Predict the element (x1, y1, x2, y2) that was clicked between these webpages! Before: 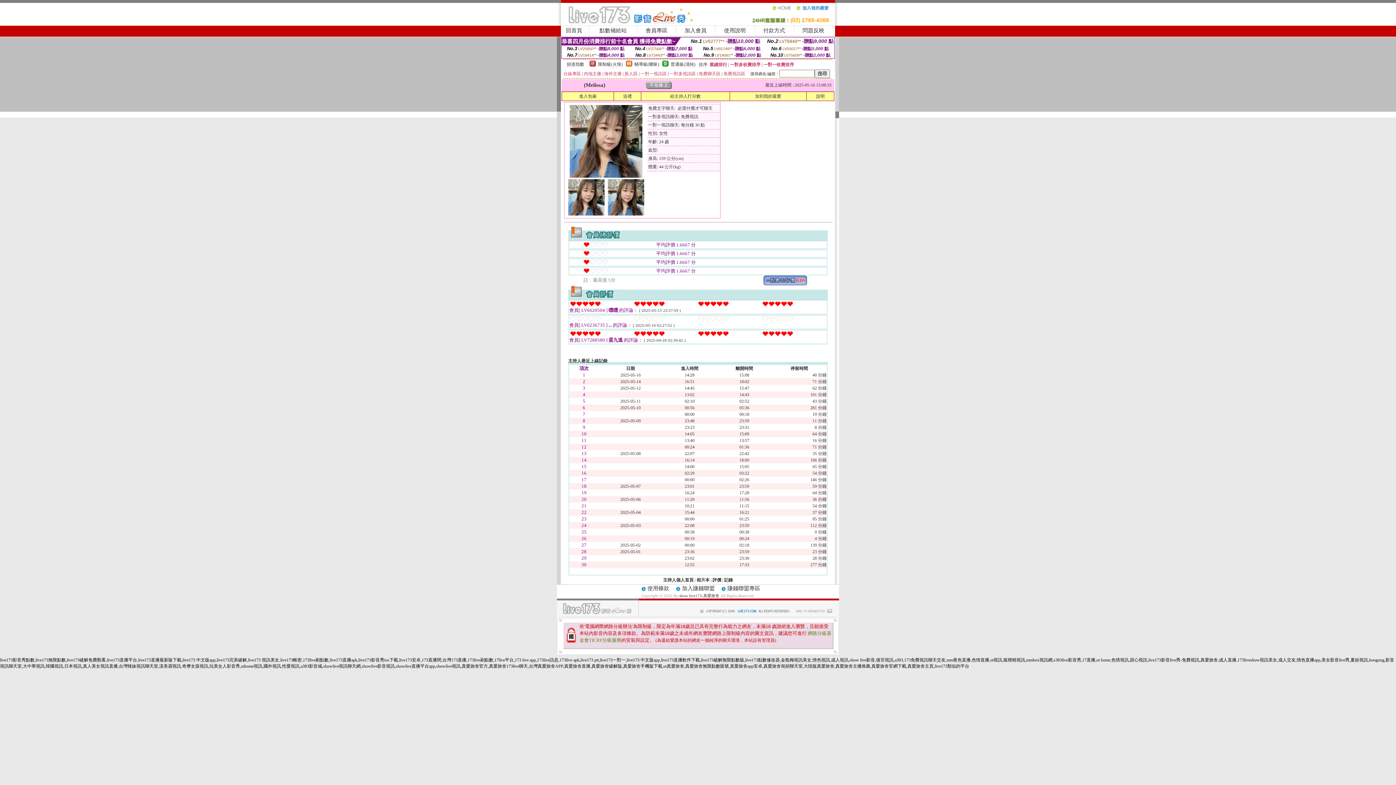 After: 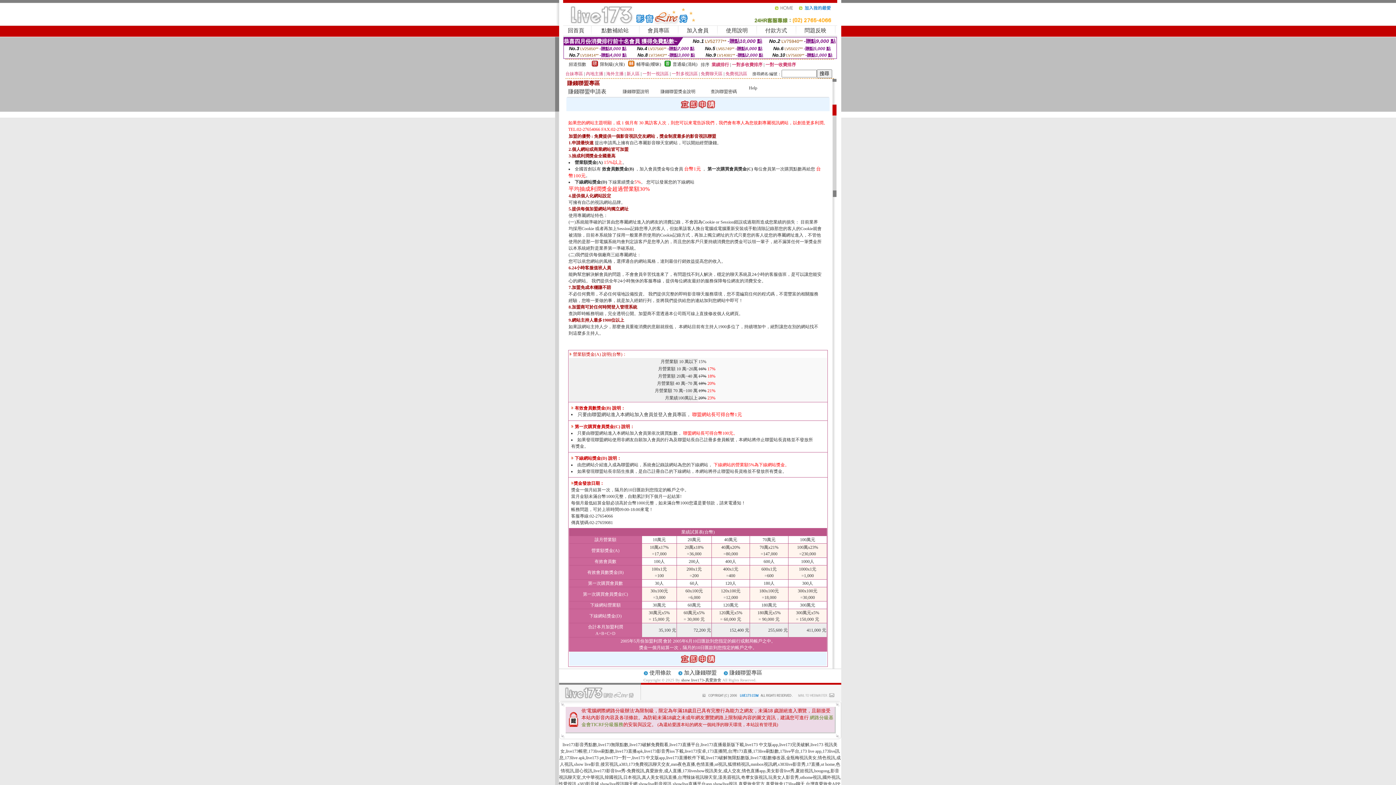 Action: label: 加入賺錢聯盟 bbox: (682, 585, 714, 591)